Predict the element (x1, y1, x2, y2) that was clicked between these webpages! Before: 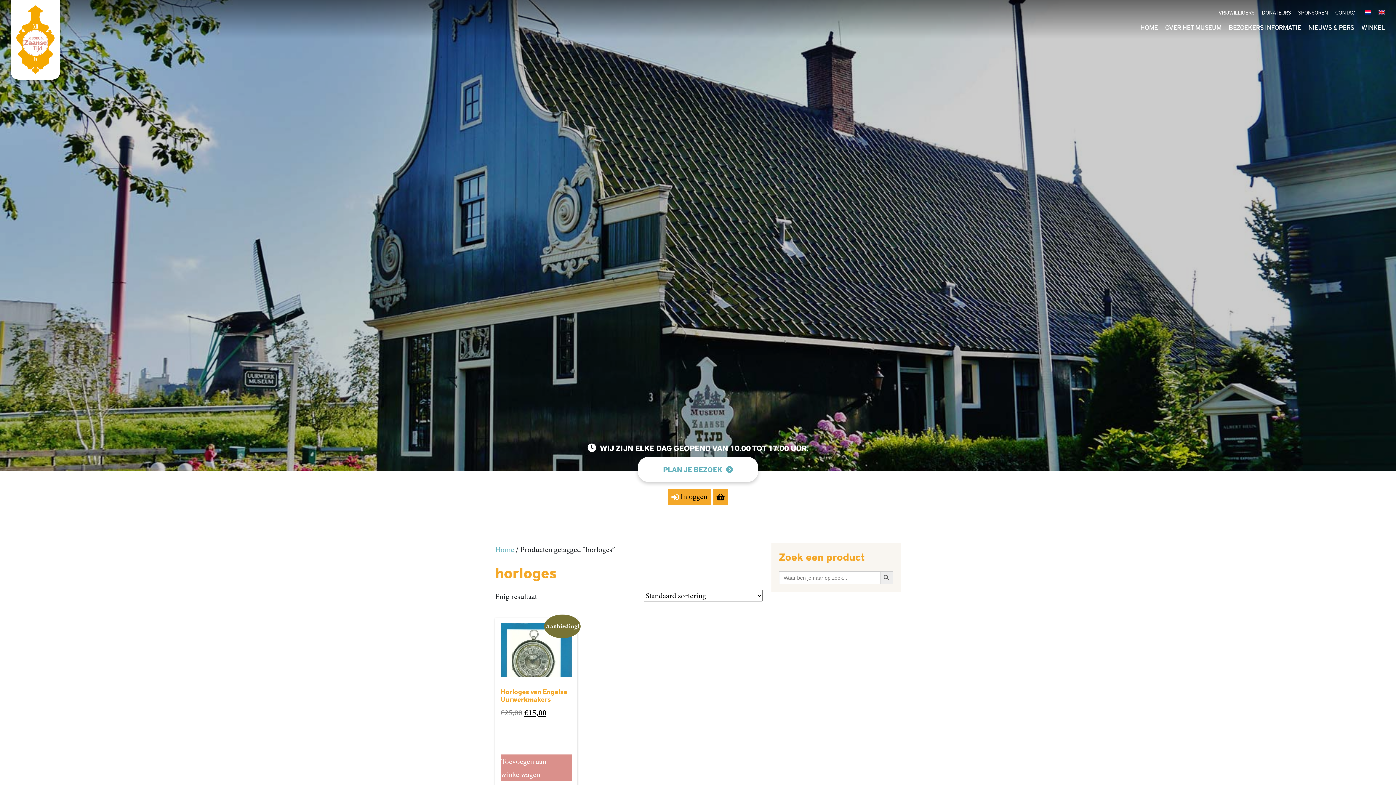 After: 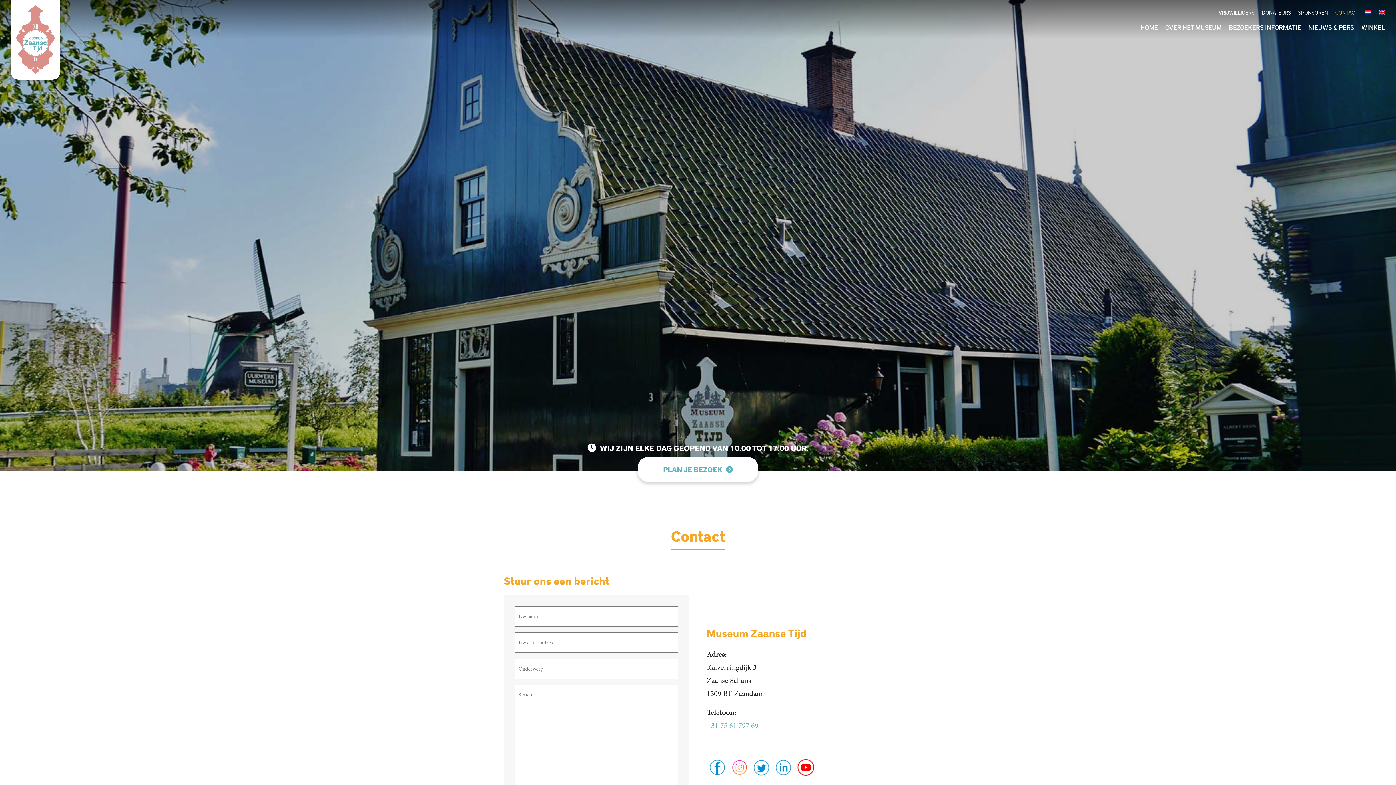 Action: label: CONTACT bbox: (1335, 8, 1357, 16)